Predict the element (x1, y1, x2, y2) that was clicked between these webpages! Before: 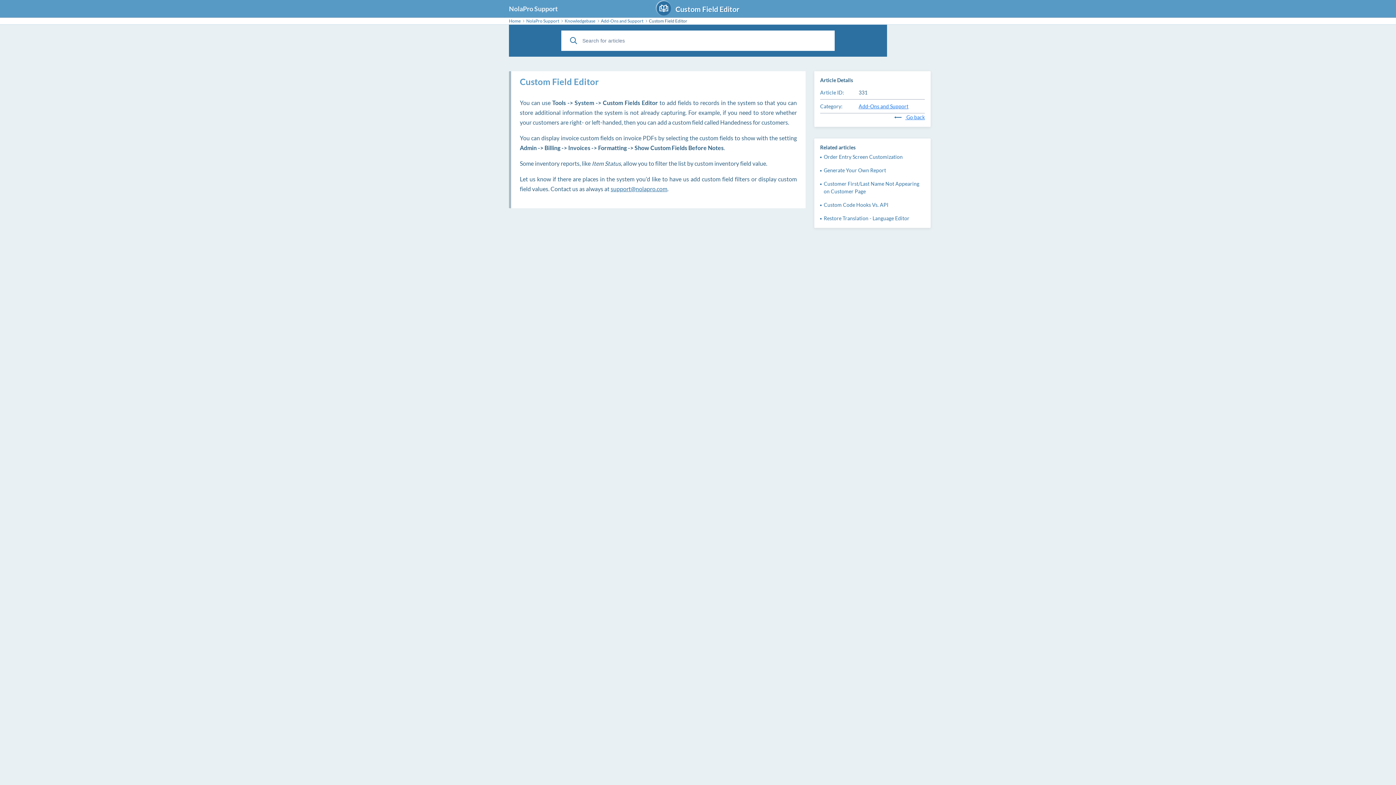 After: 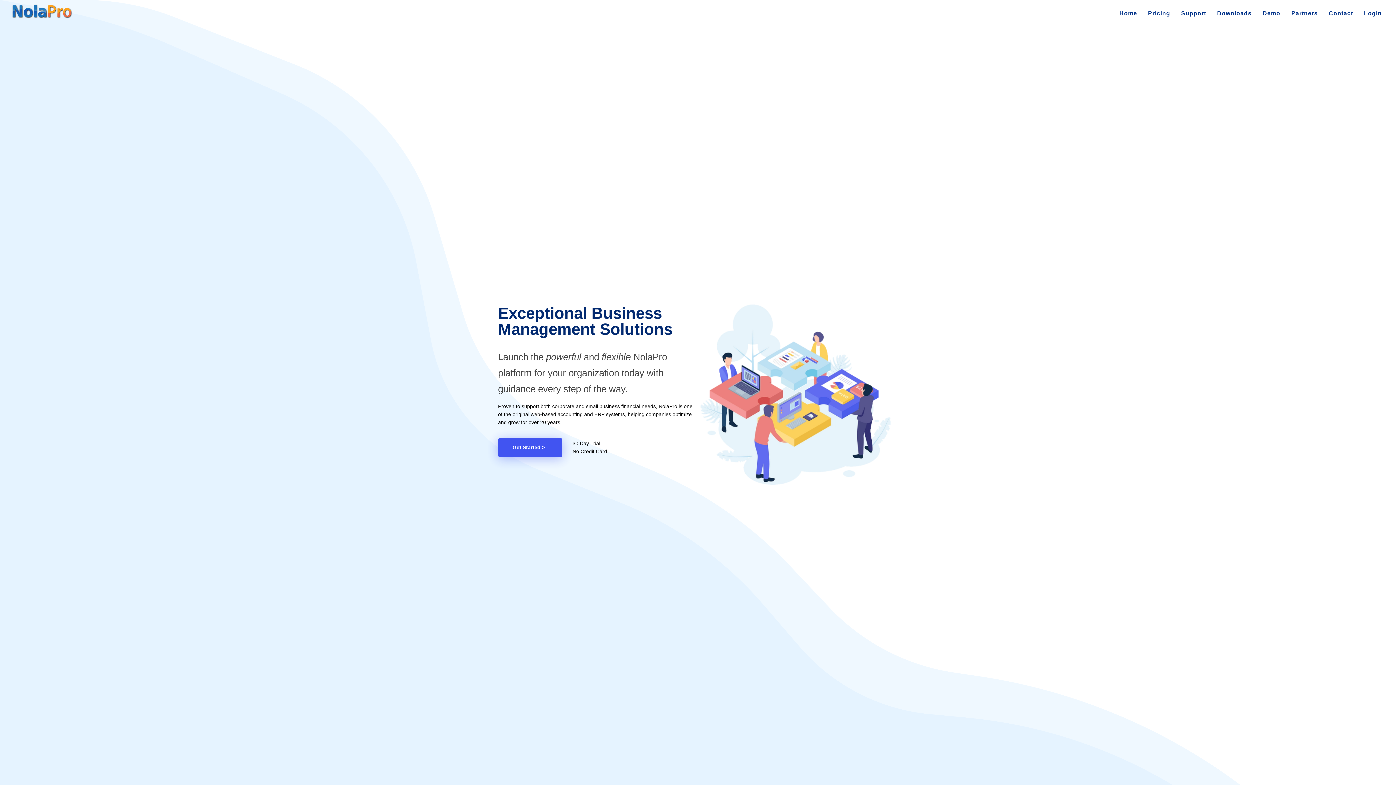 Action: bbox: (509, 17, 520, 24) label: Home